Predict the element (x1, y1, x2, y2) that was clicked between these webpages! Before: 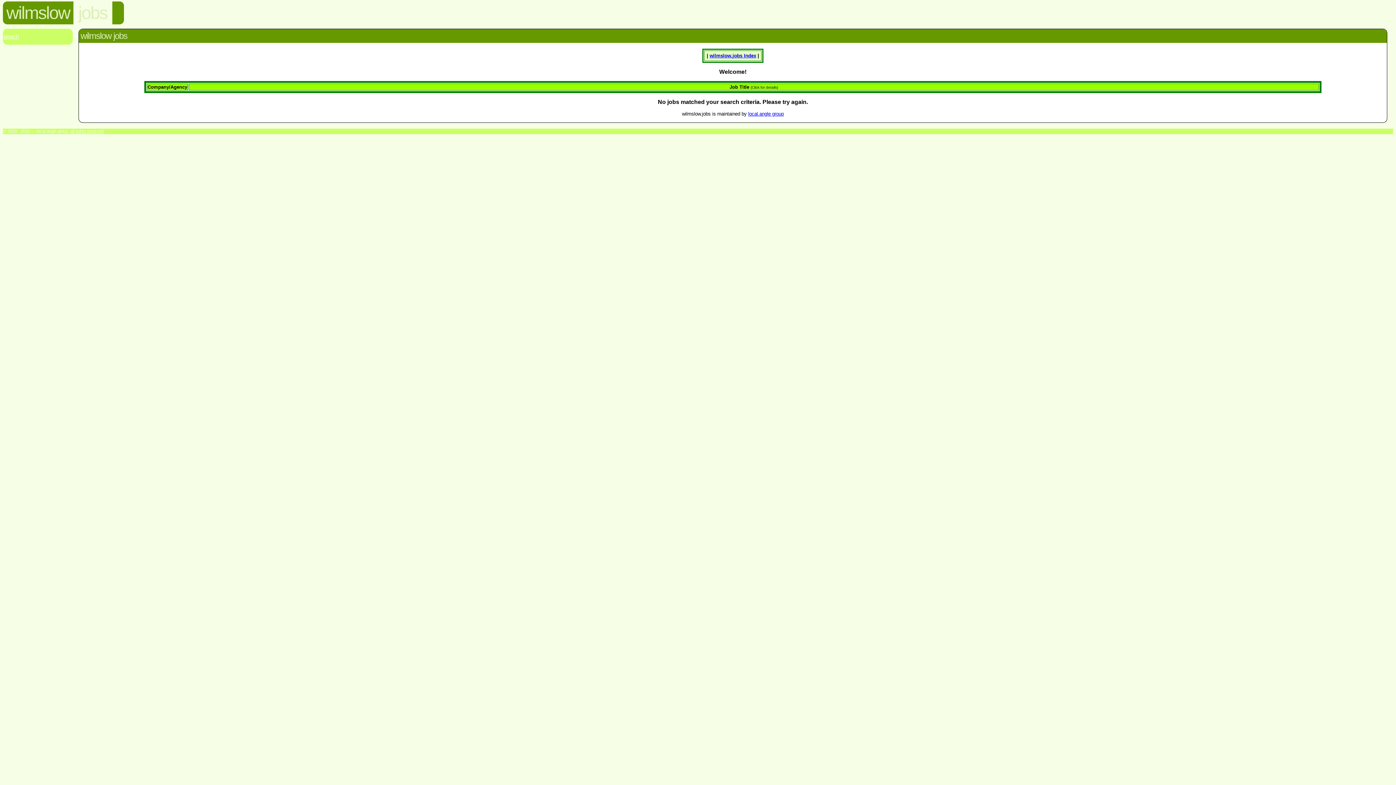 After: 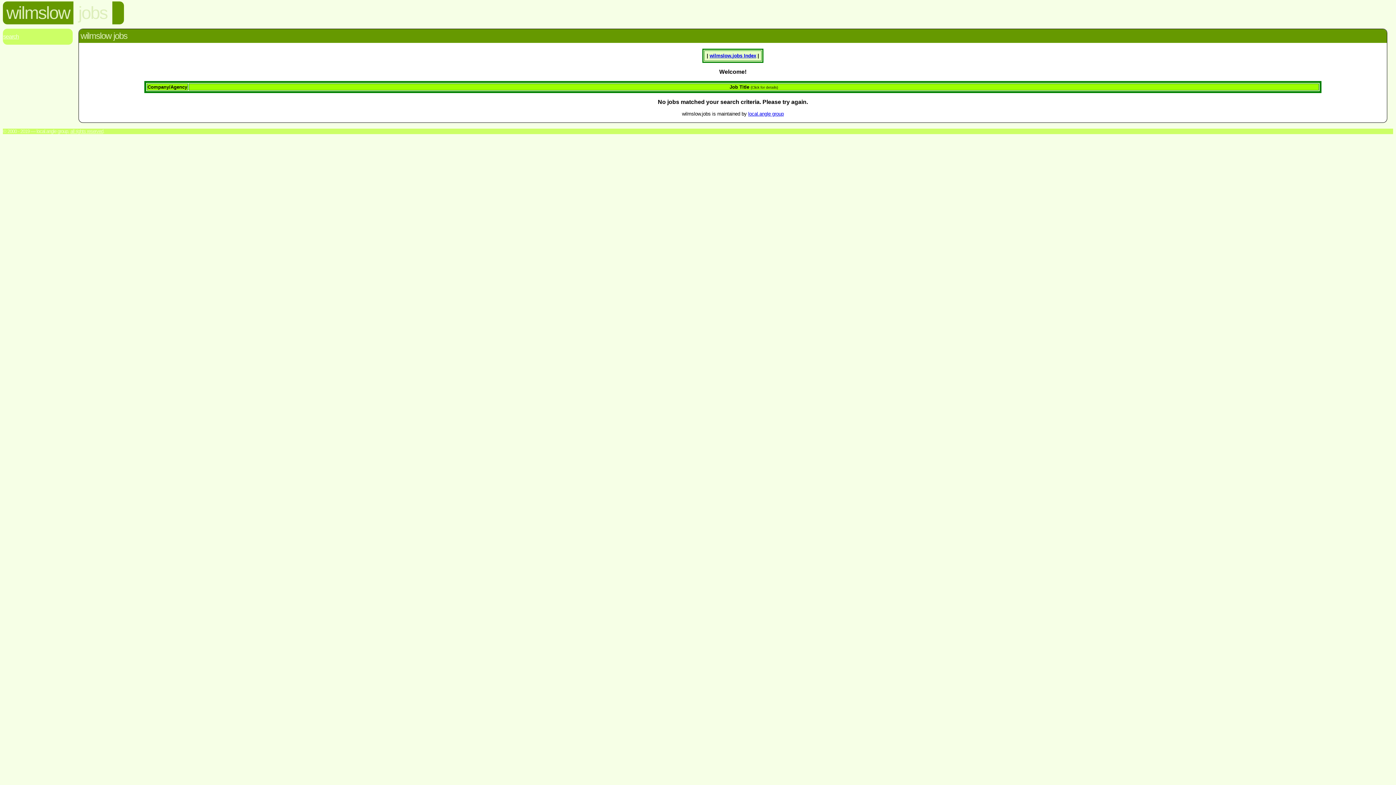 Action: bbox: (748, 111, 784, 116) label: local.angle group